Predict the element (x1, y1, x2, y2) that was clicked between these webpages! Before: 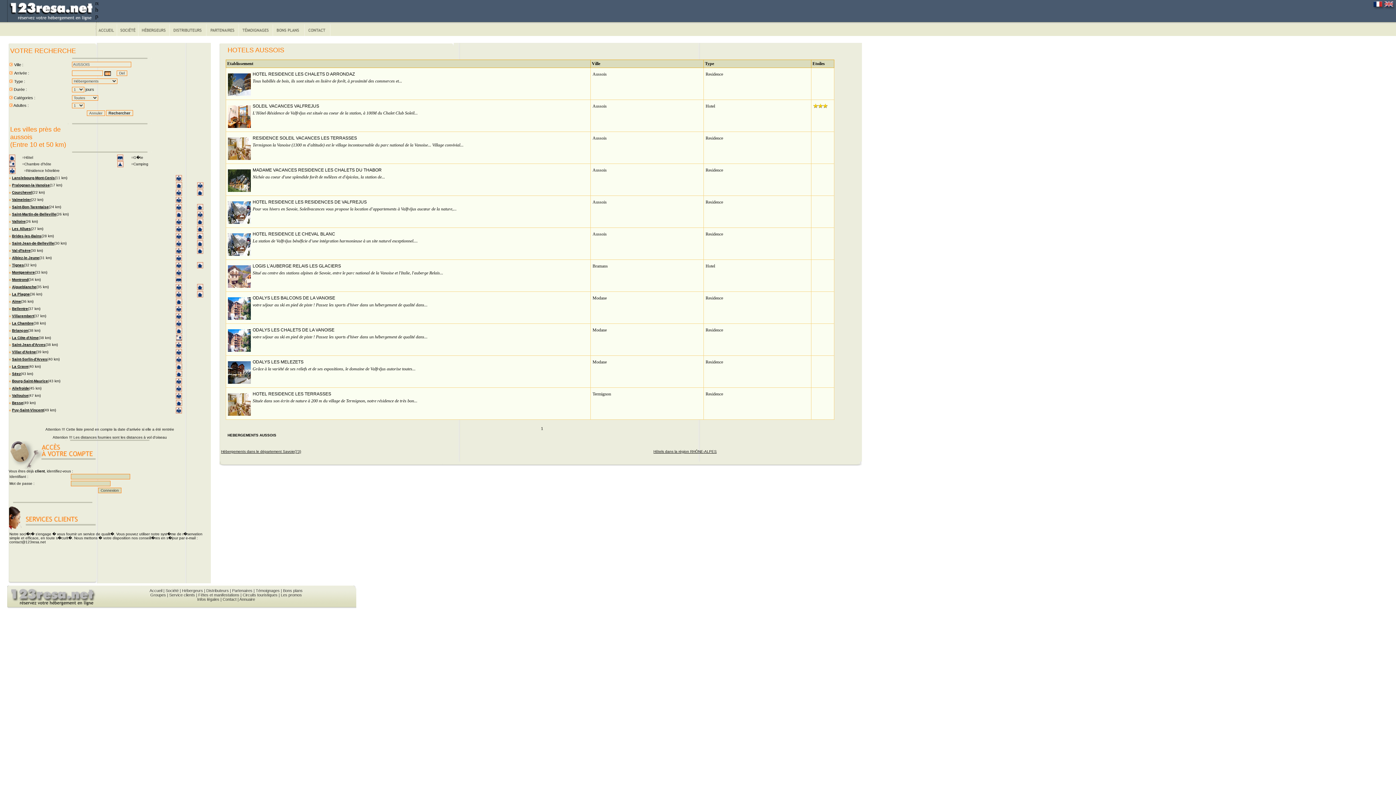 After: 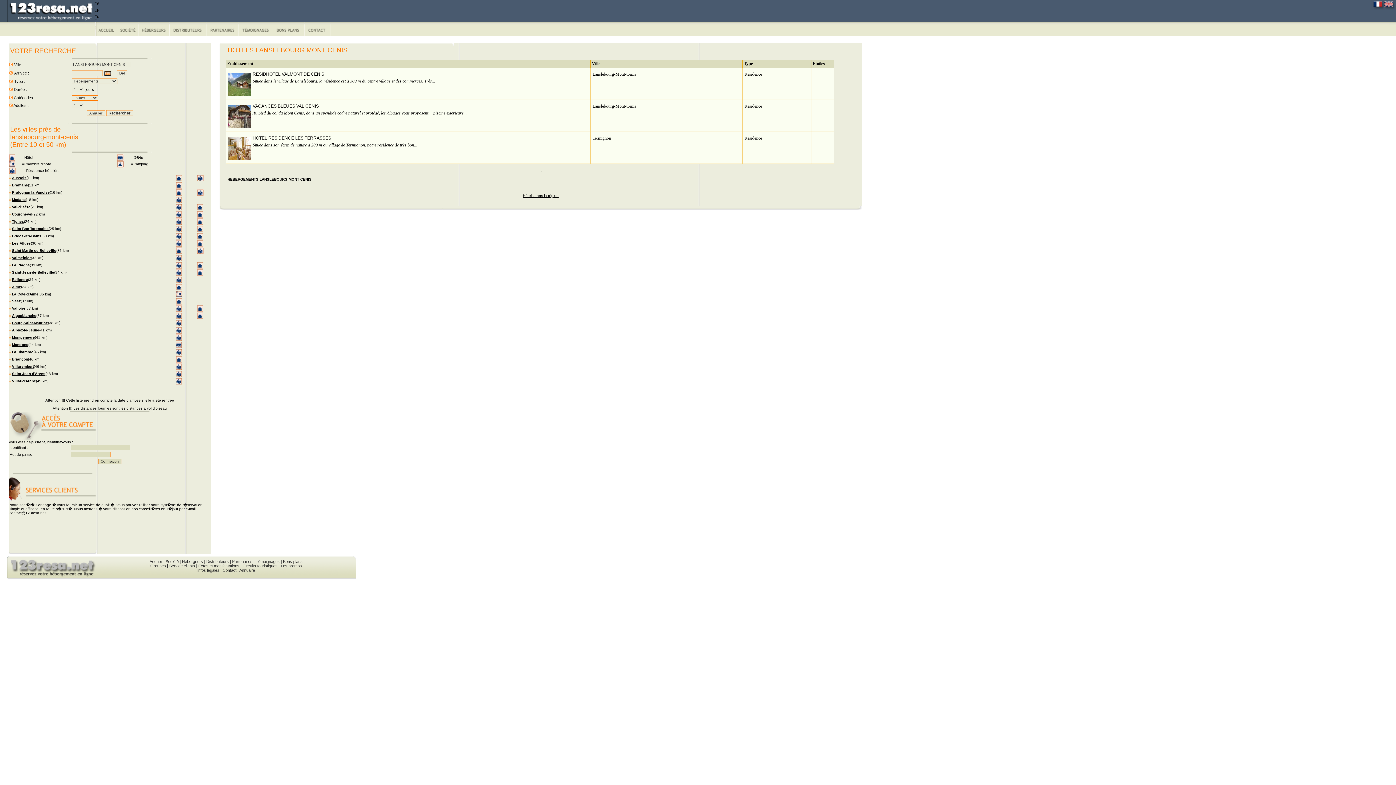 Action: bbox: (175, 178, 182, 182)